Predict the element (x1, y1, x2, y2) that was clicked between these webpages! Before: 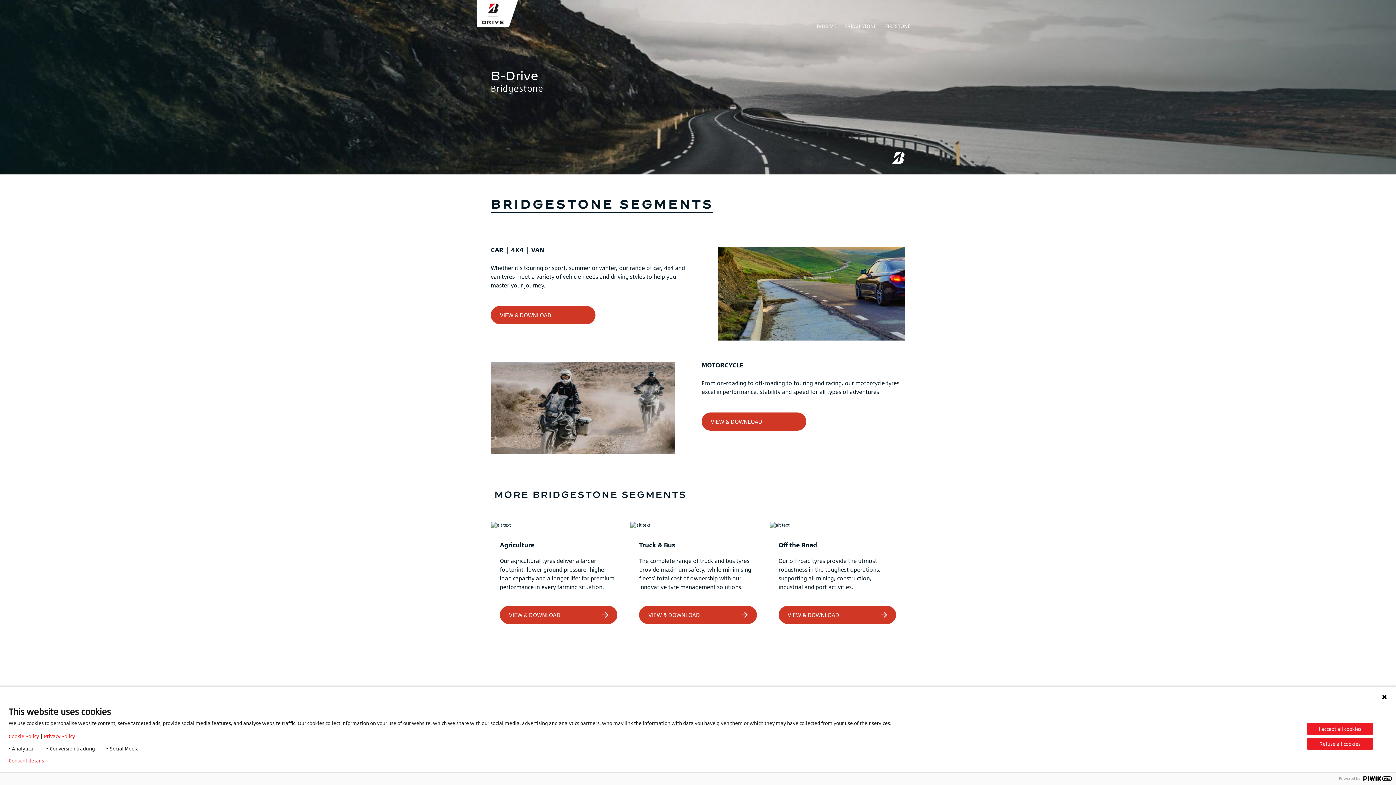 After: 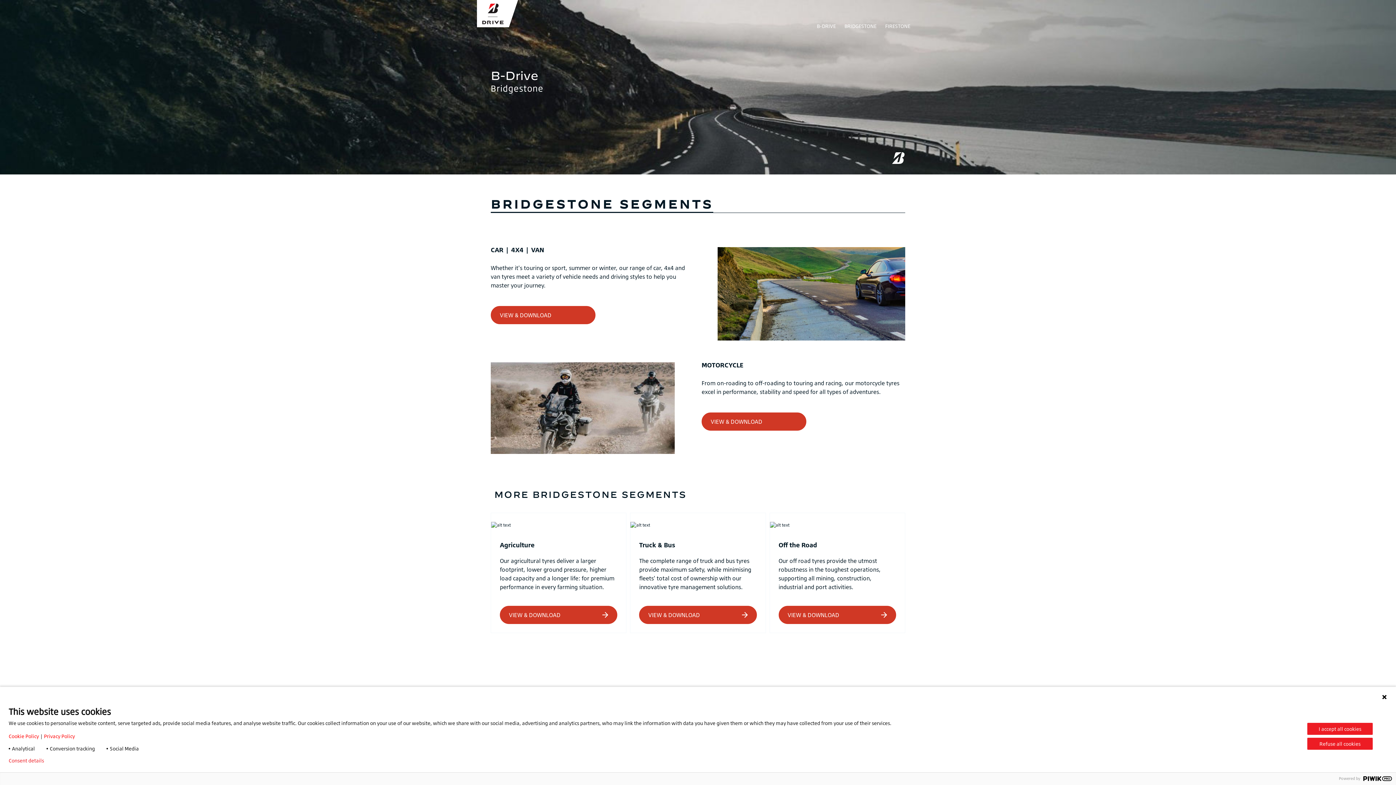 Action: label: bridgestone logo bbox: (481, 2, 504, 25)